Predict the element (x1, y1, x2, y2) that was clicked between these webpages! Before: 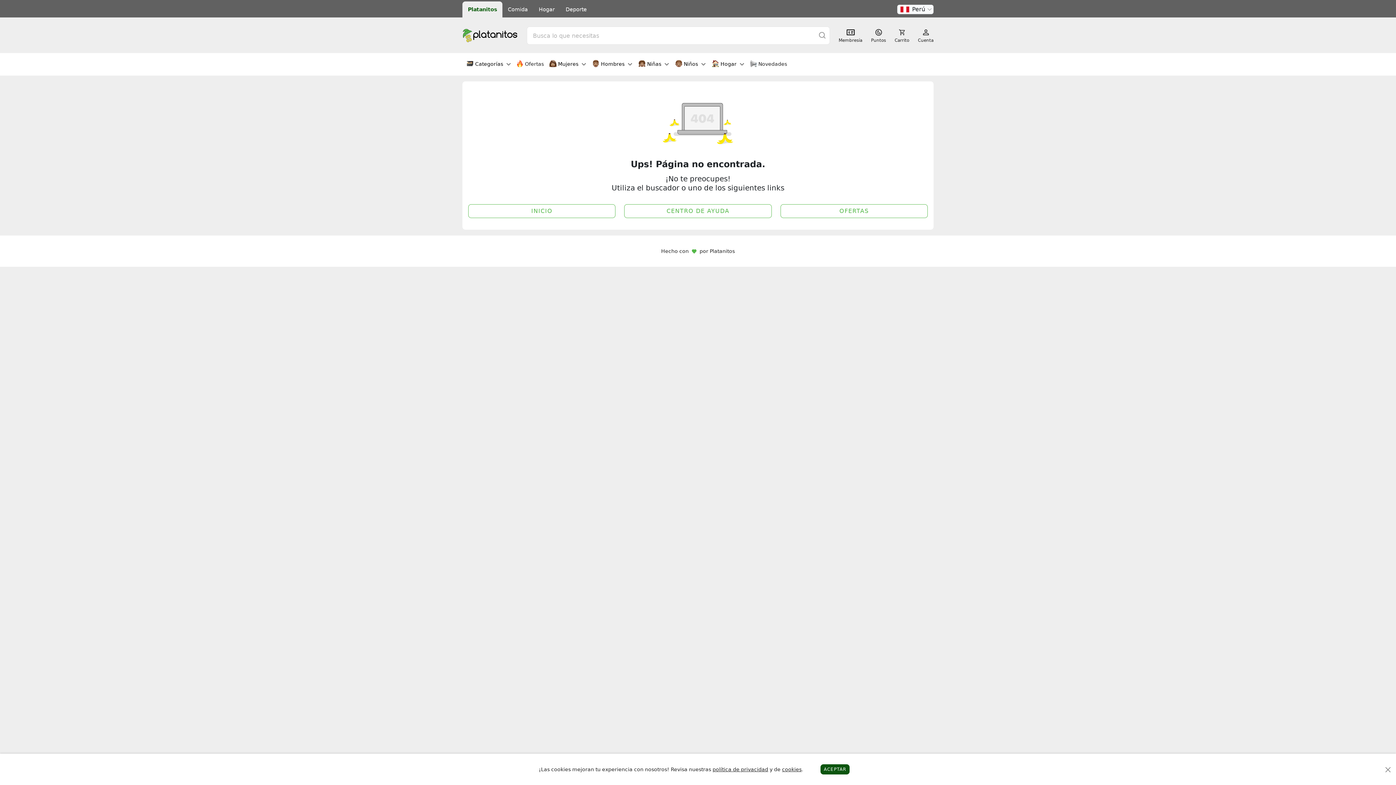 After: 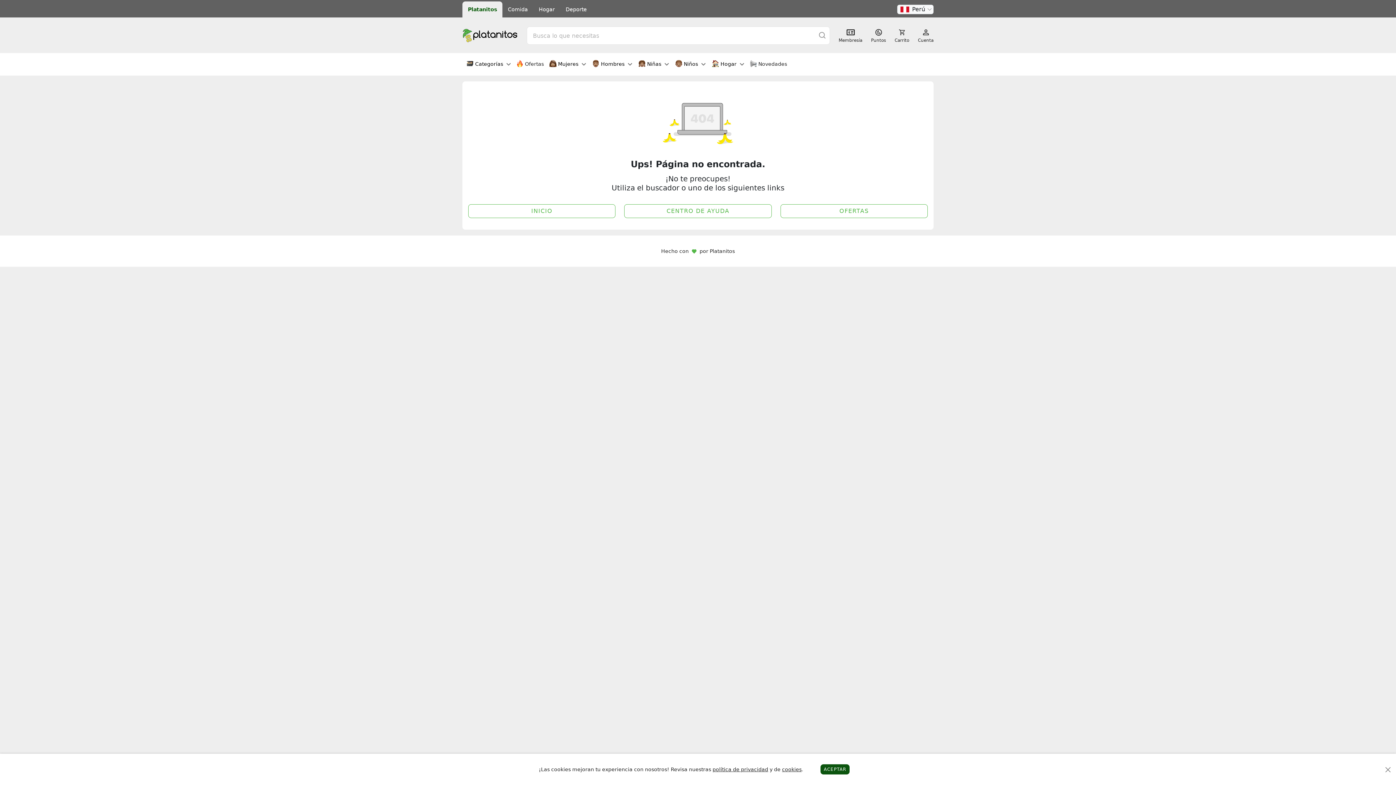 Action: label: Buscar bbox: (815, 29, 829, 41)